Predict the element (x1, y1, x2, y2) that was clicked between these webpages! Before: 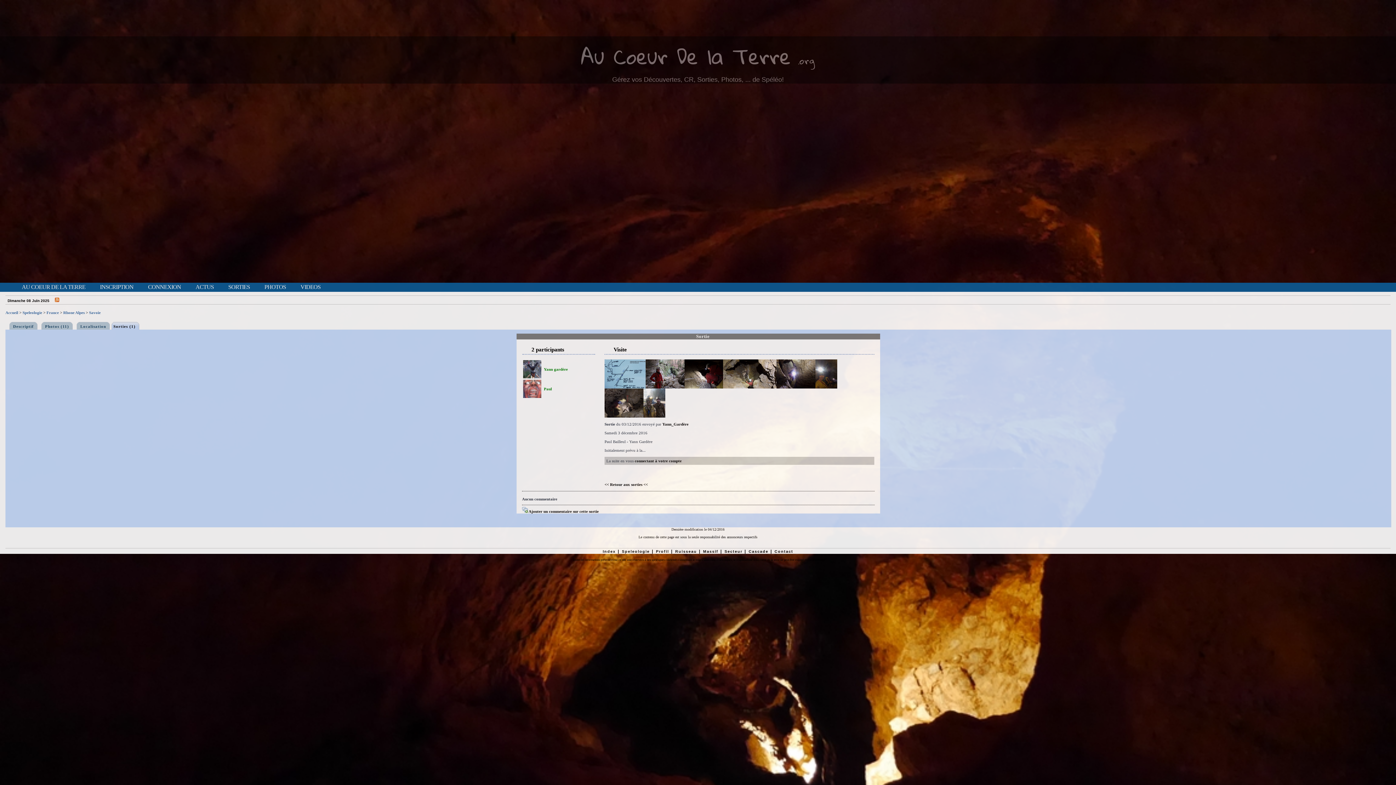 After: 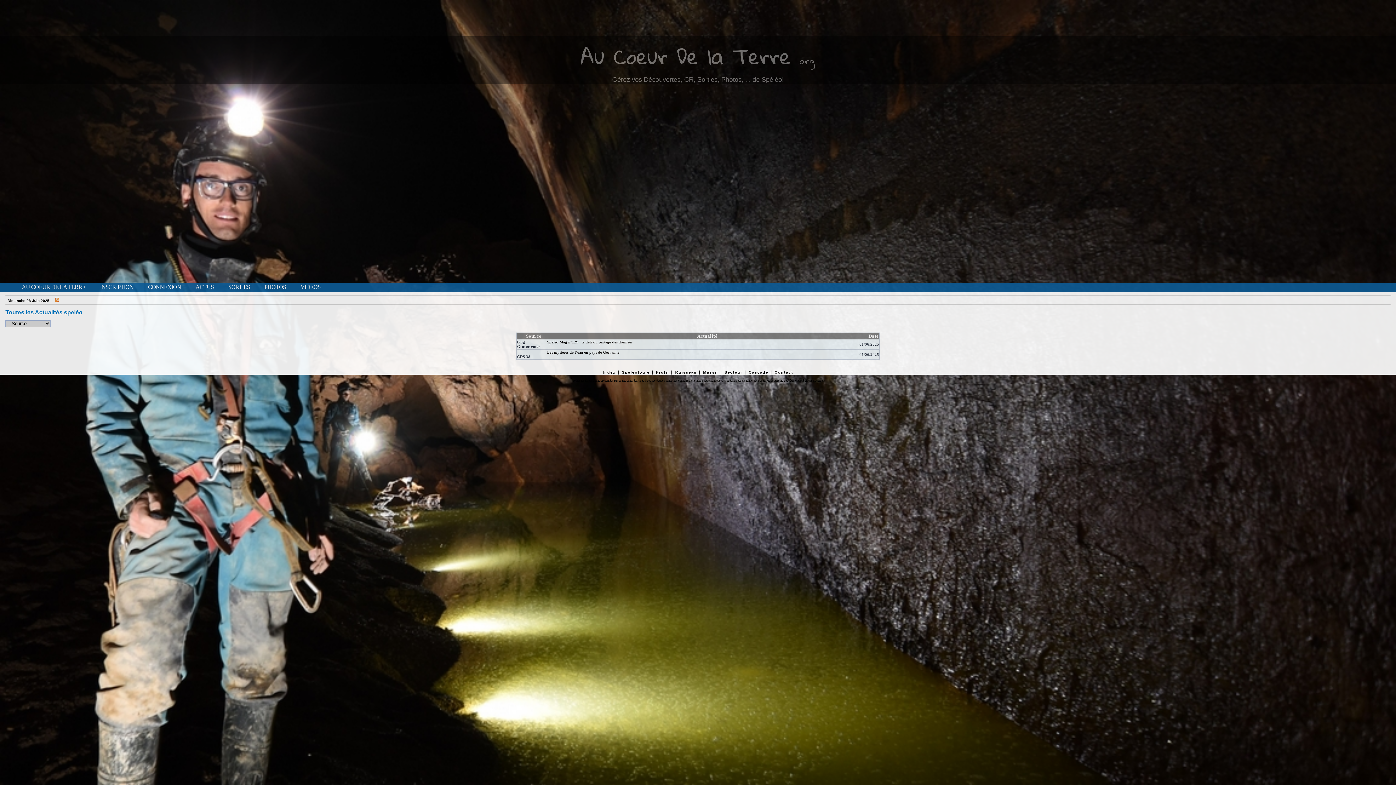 Action: bbox: (188, 284, 221, 290) label: ACTUS